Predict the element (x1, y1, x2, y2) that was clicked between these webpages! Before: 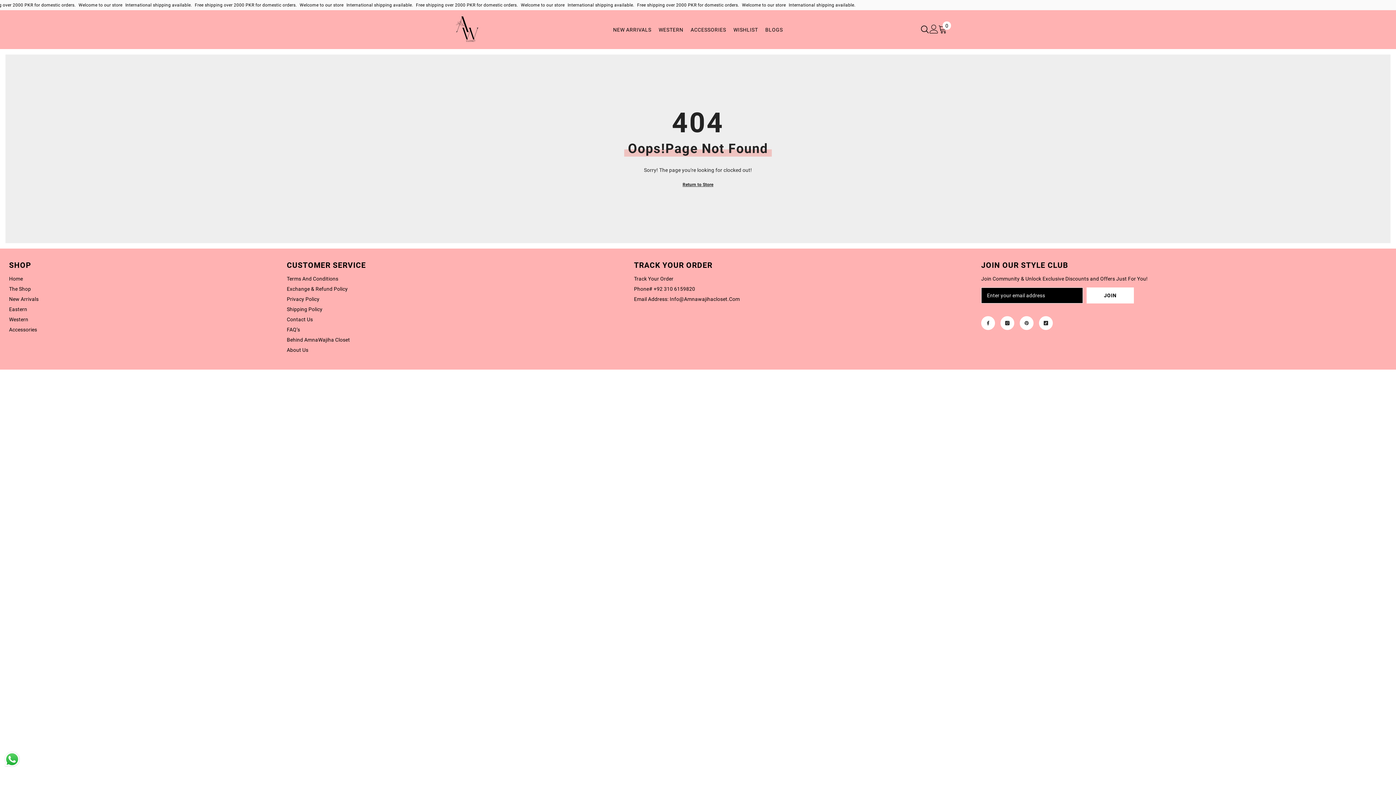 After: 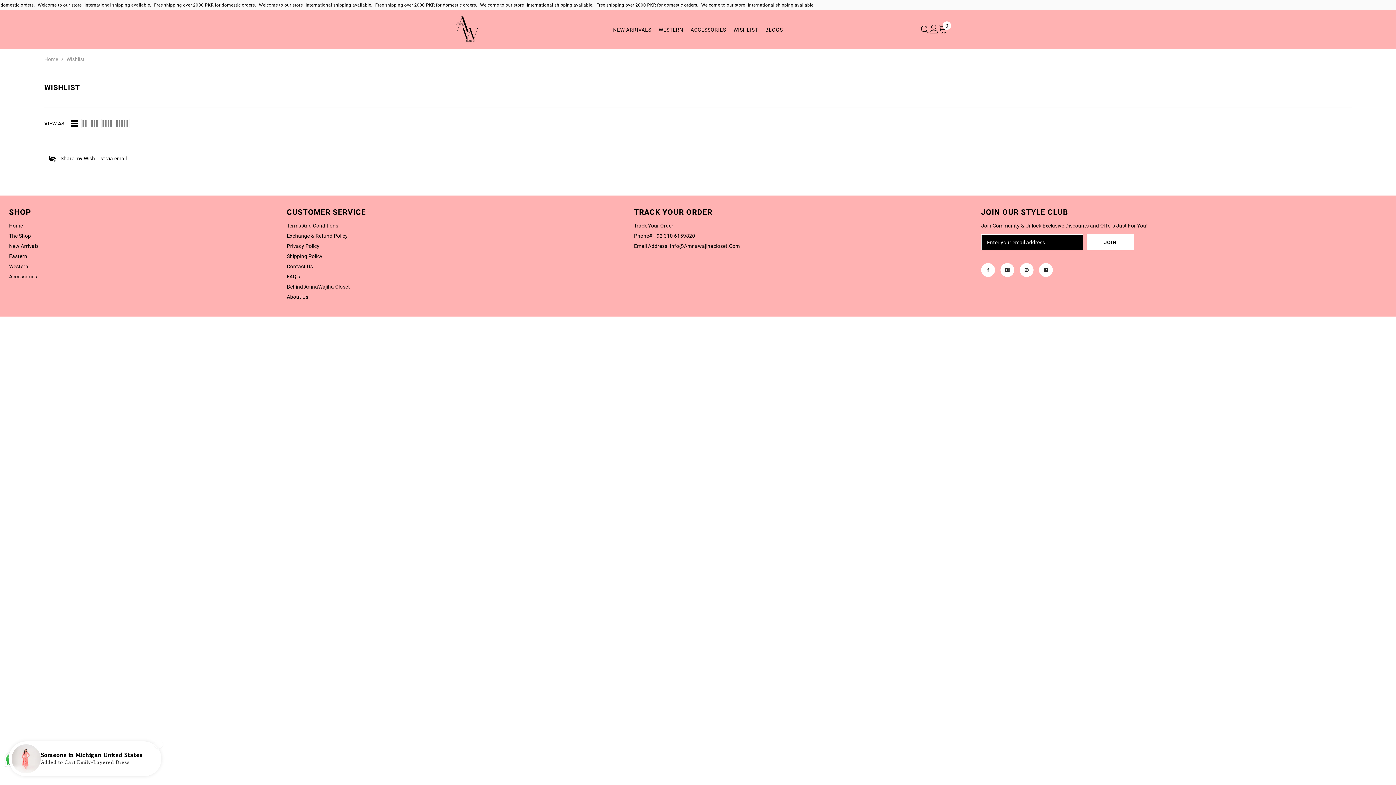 Action: bbox: (729, 25, 761, 43) label: WISHLIST